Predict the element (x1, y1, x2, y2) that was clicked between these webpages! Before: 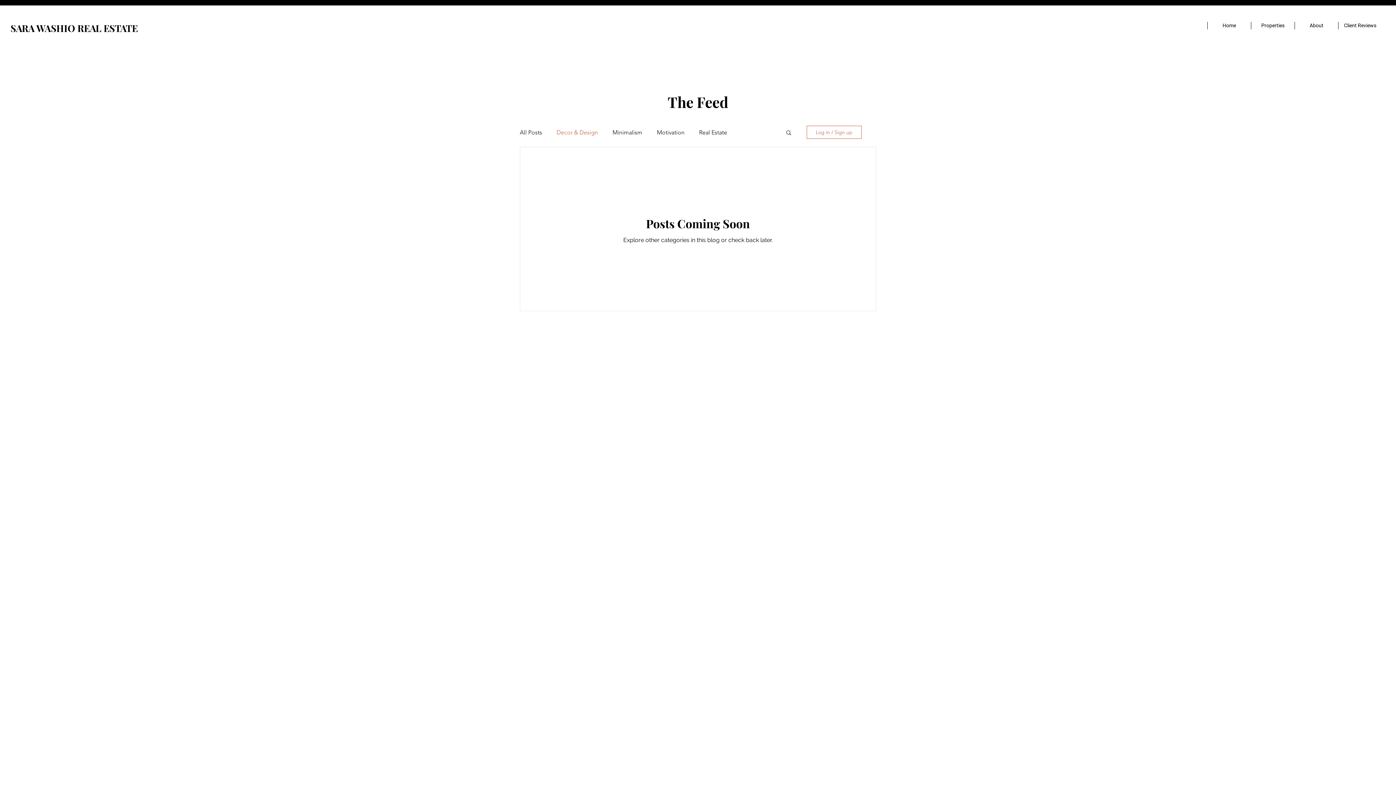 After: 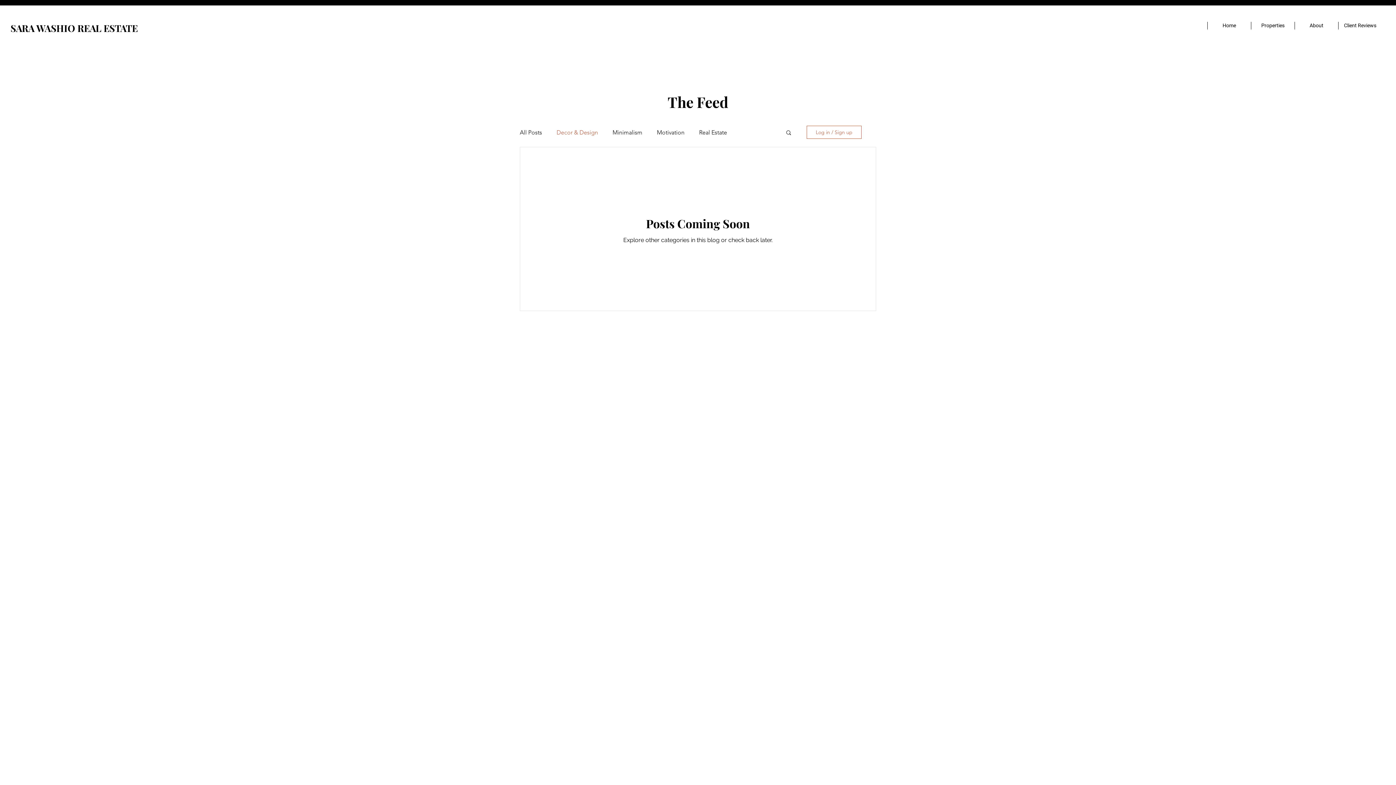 Action: label: Log in / Sign up bbox: (806, 125, 861, 138)